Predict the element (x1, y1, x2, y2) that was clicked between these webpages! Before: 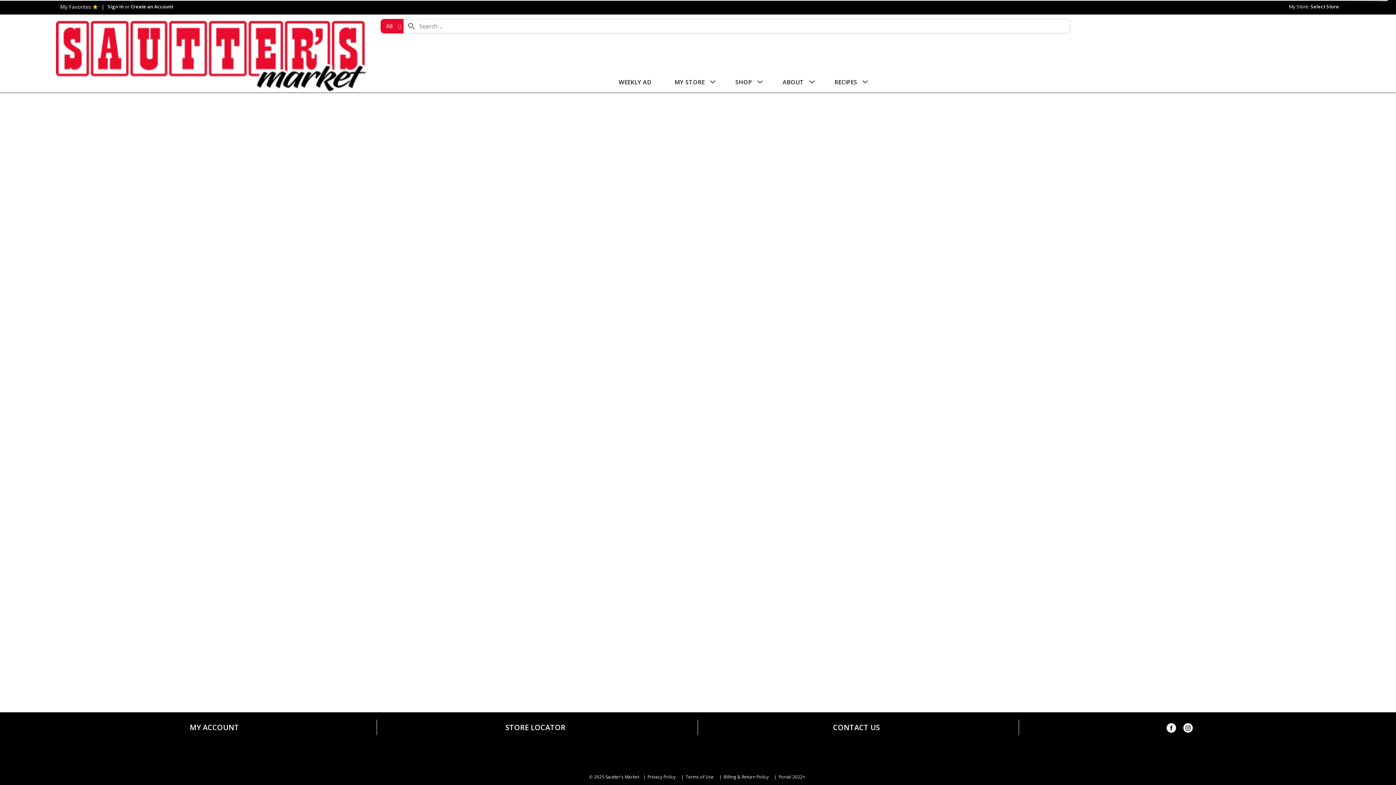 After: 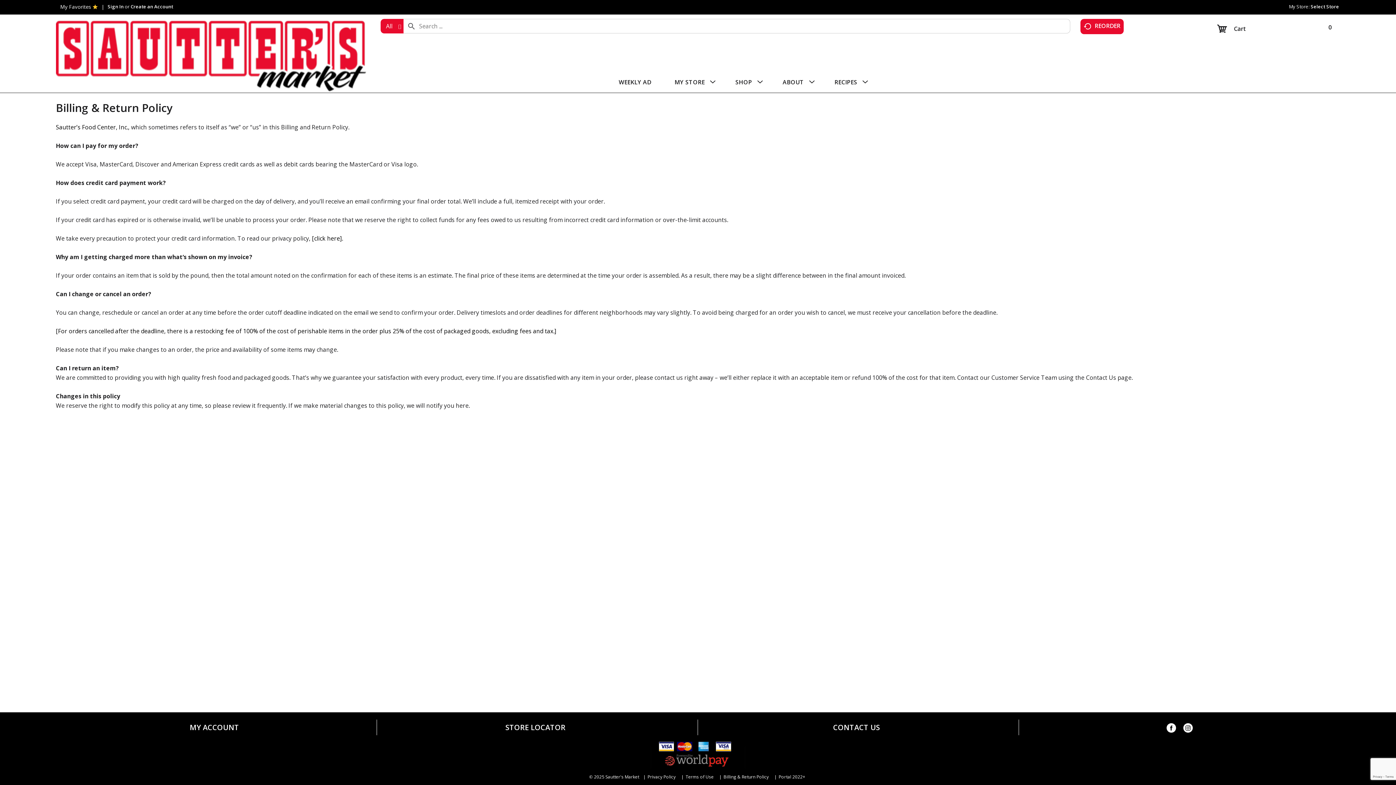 Action: bbox: (723, 774, 768, 780) label: Billing & Return Policy